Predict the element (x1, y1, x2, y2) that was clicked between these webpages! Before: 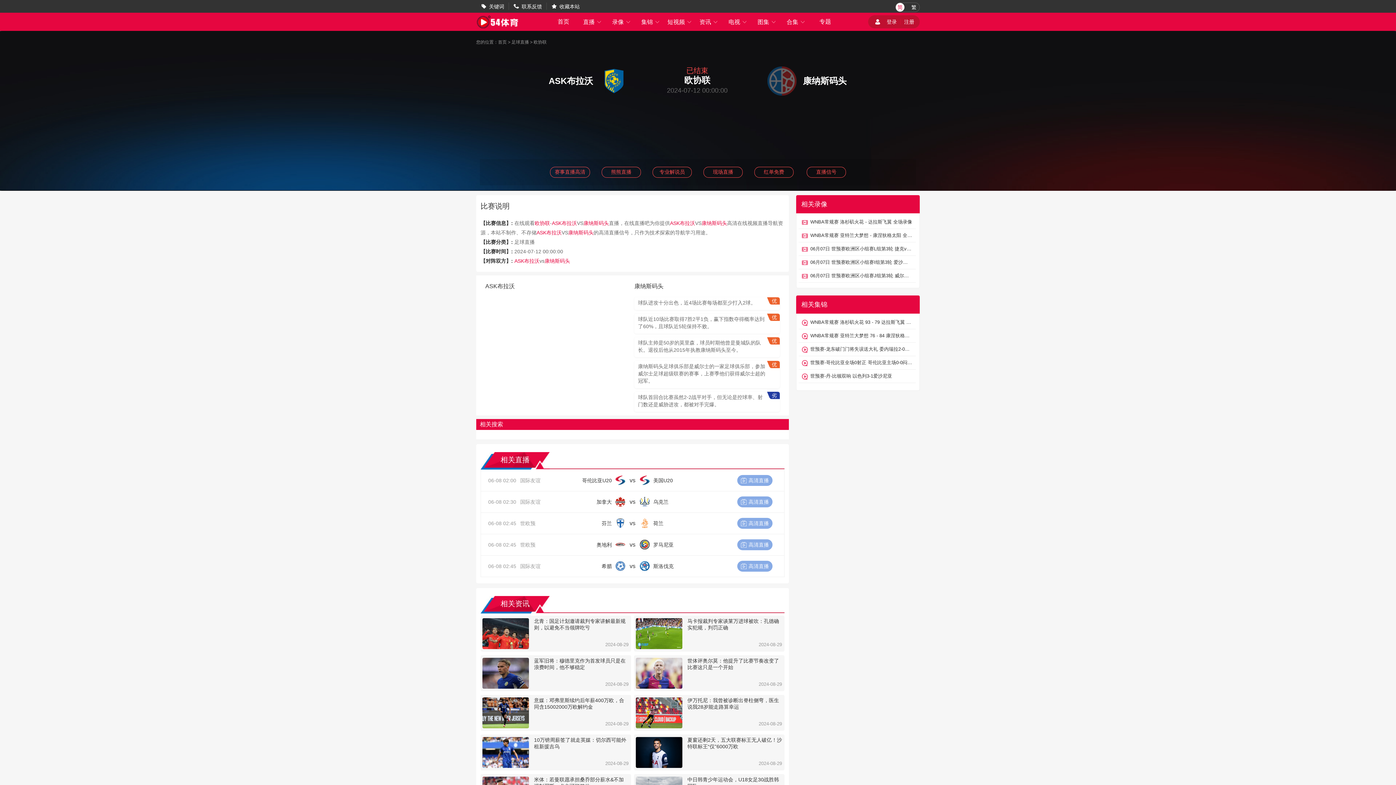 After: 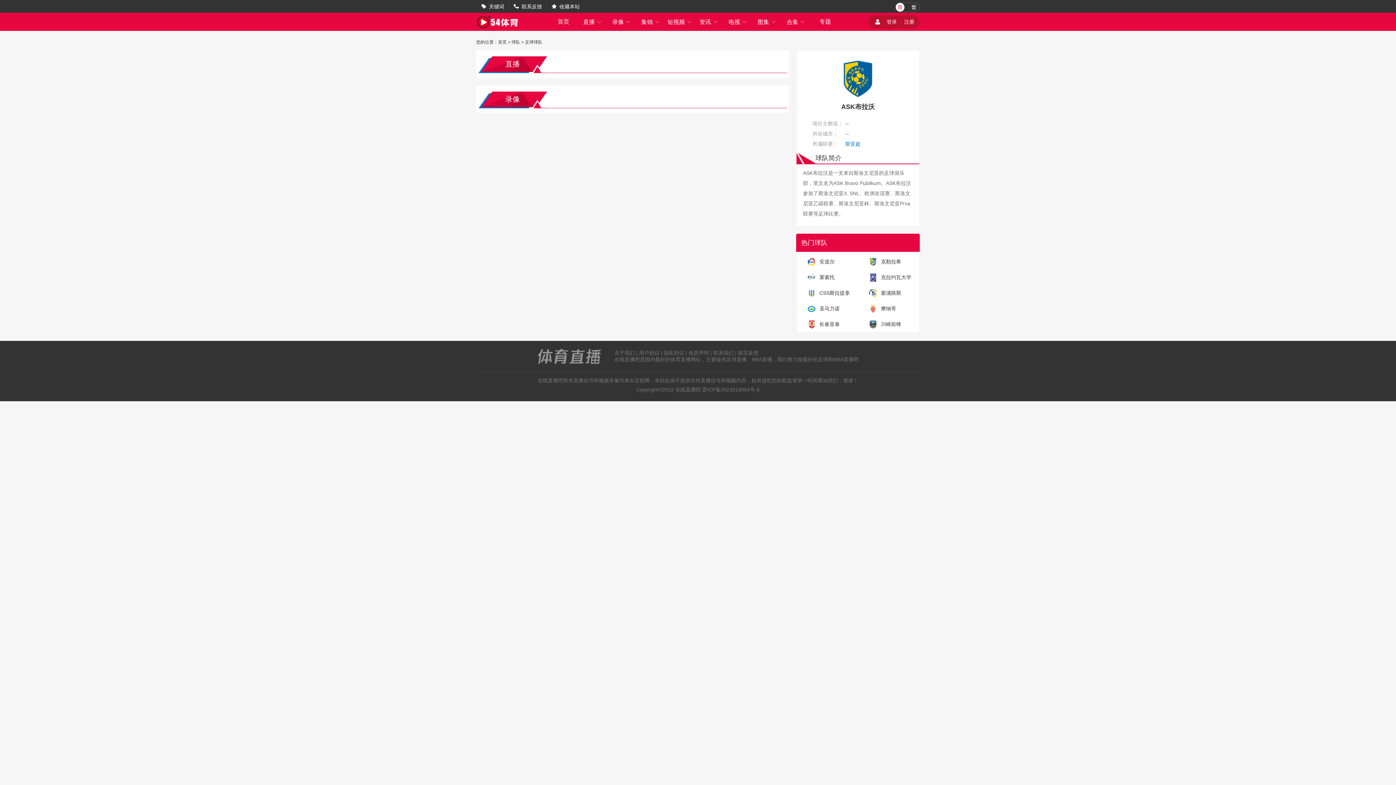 Action: bbox: (552, 220, 577, 226) label: ASK布拉沃